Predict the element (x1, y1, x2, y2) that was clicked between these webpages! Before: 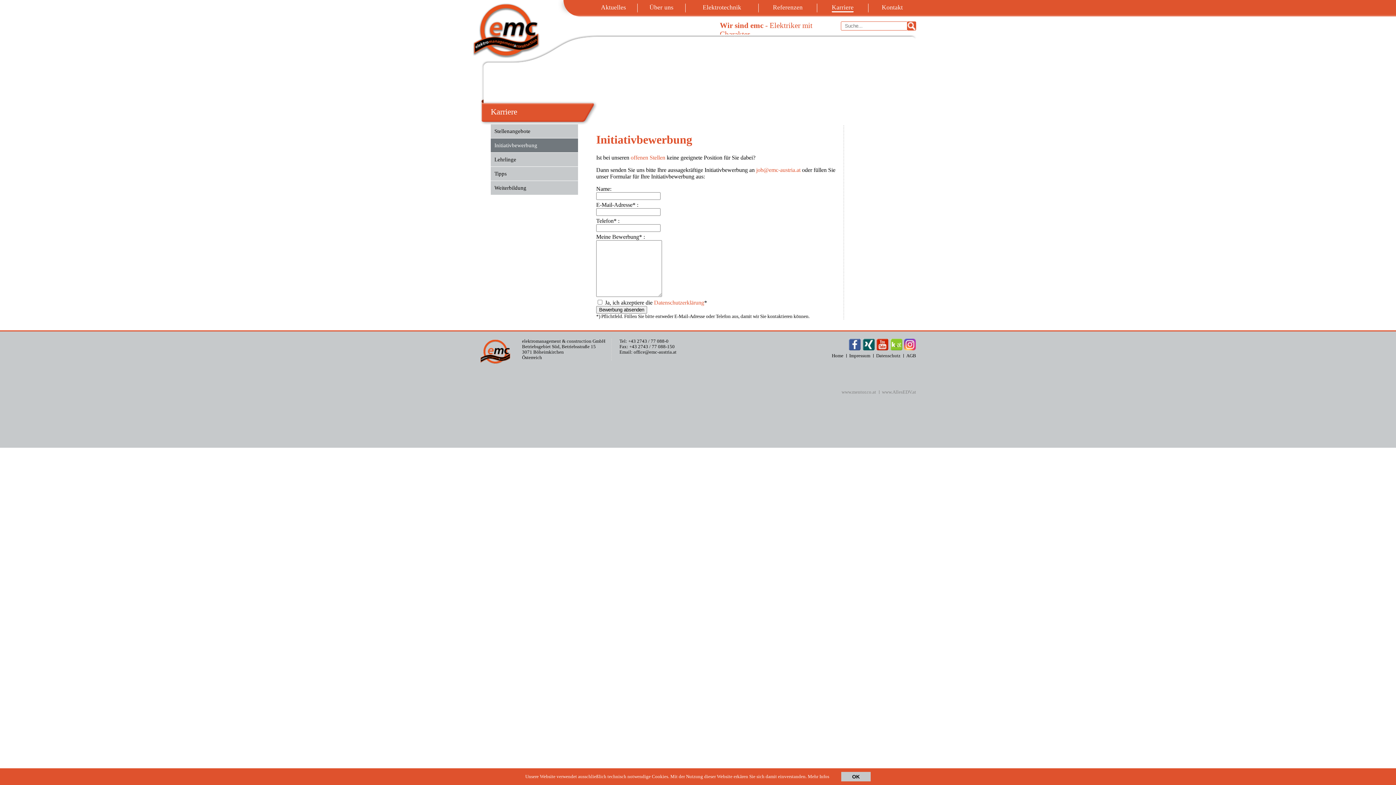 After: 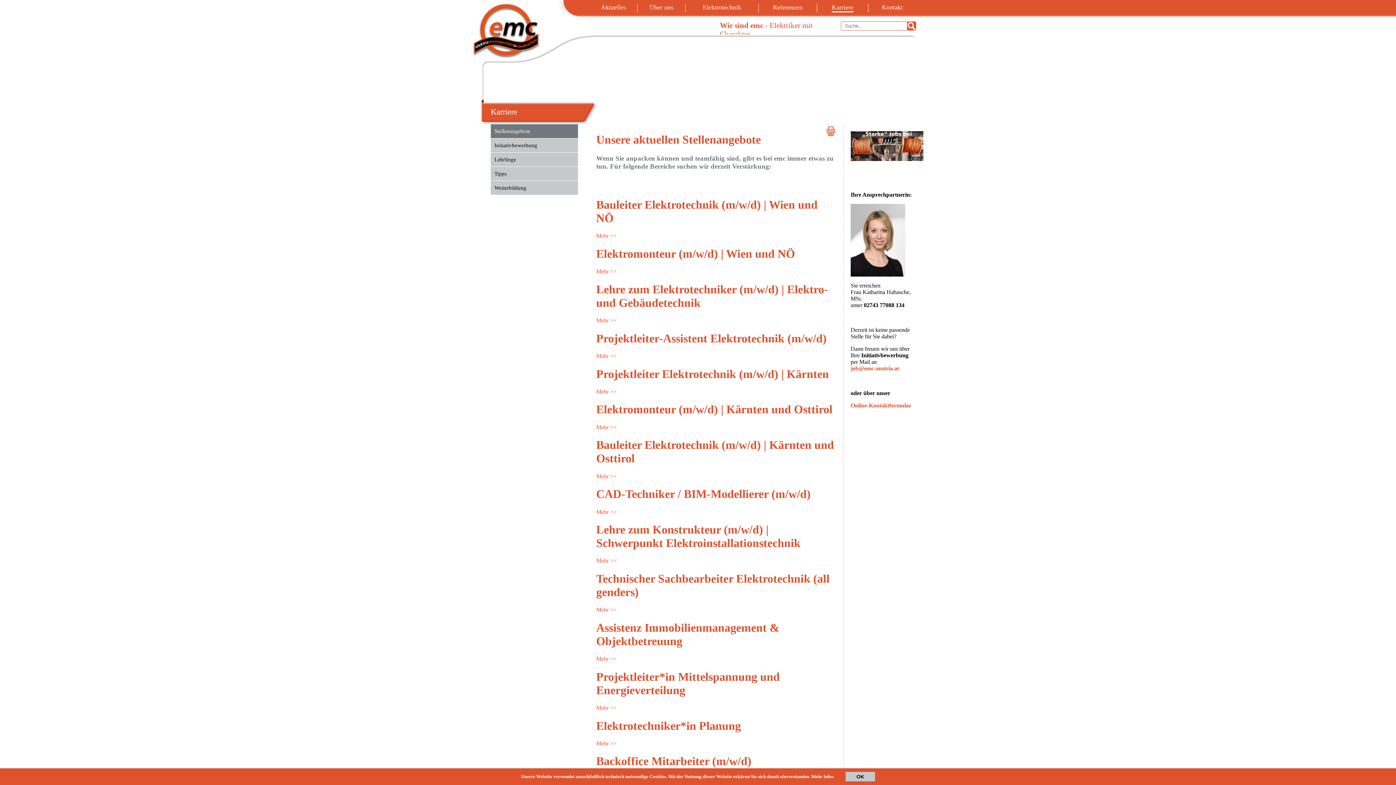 Action: label: Stellenangebote bbox: (490, 124, 578, 138)